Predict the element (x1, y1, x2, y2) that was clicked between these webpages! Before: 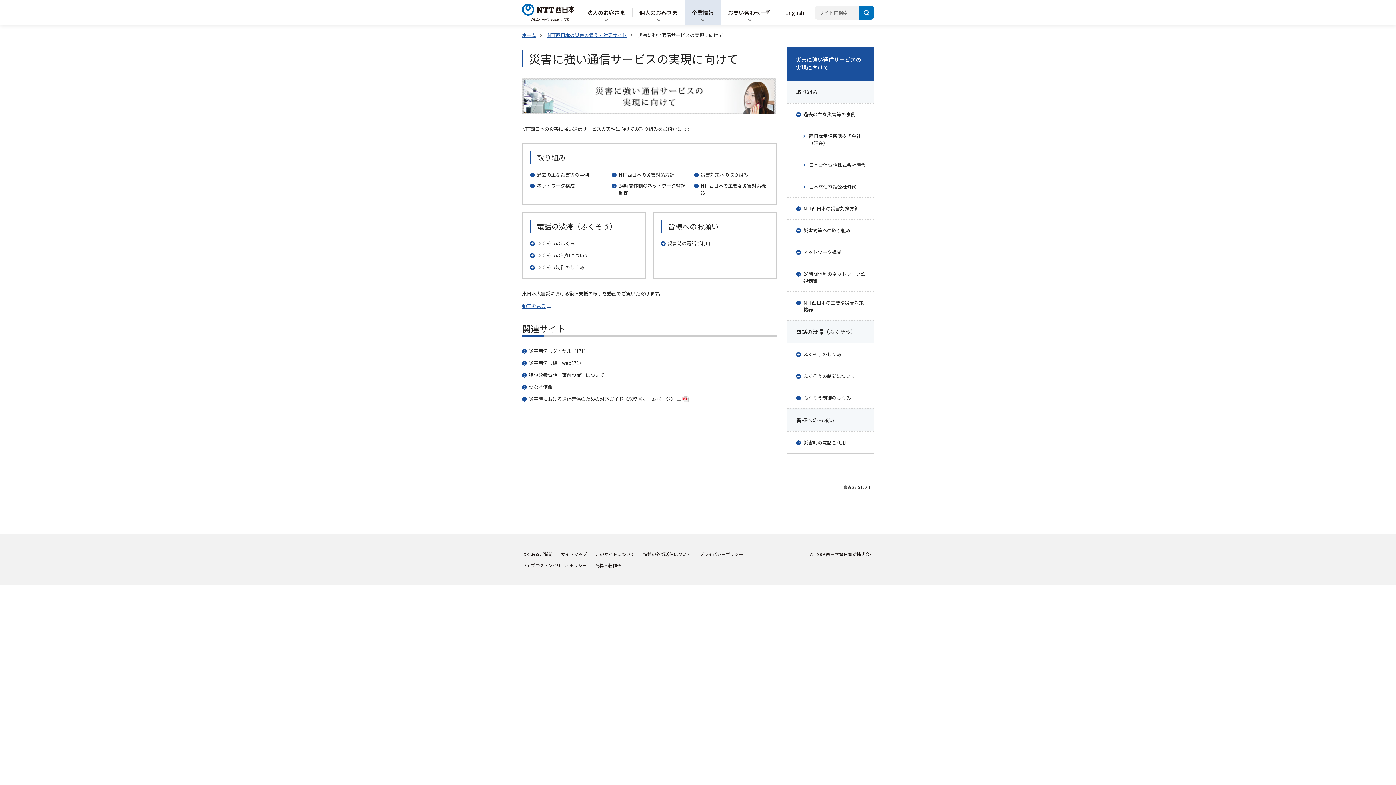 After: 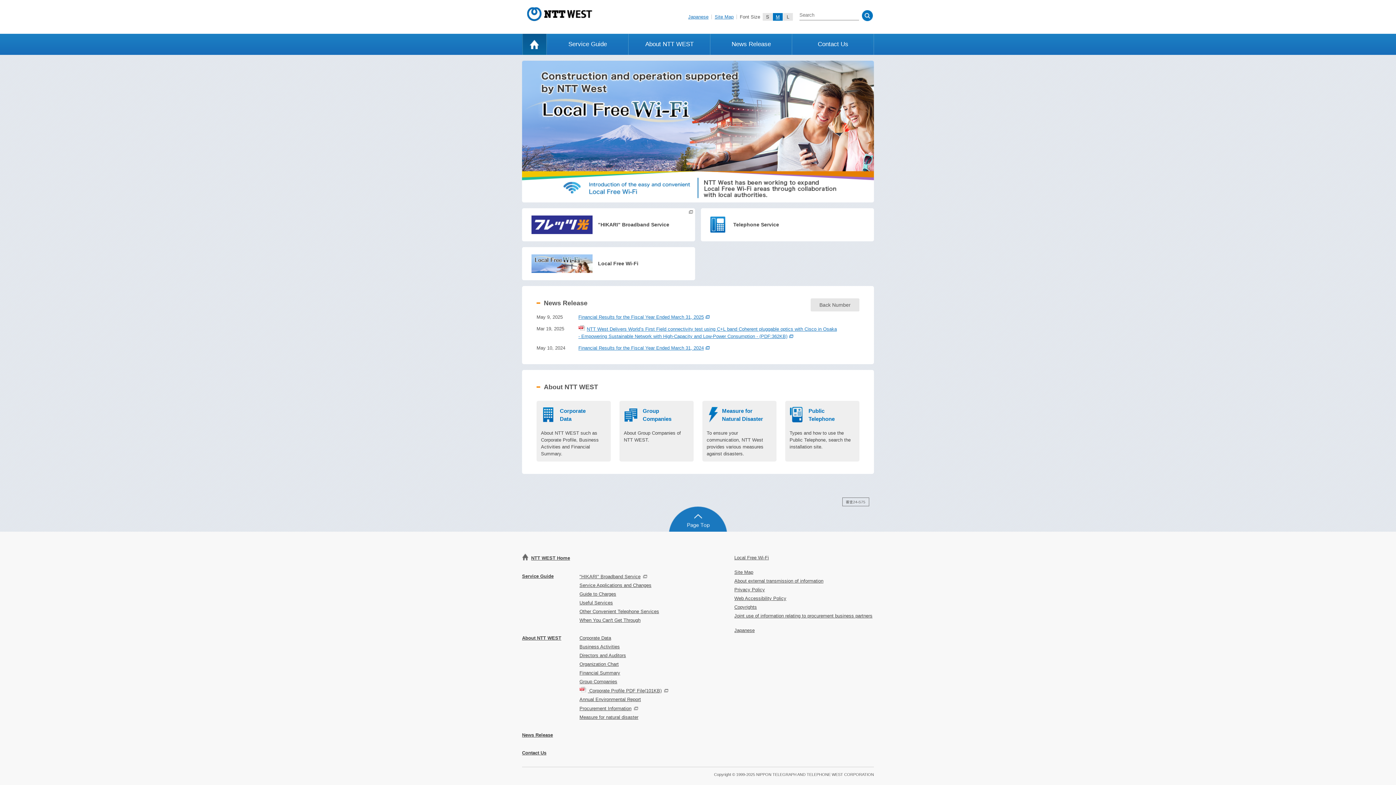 Action: label: English bbox: (778, 0, 811, 25)